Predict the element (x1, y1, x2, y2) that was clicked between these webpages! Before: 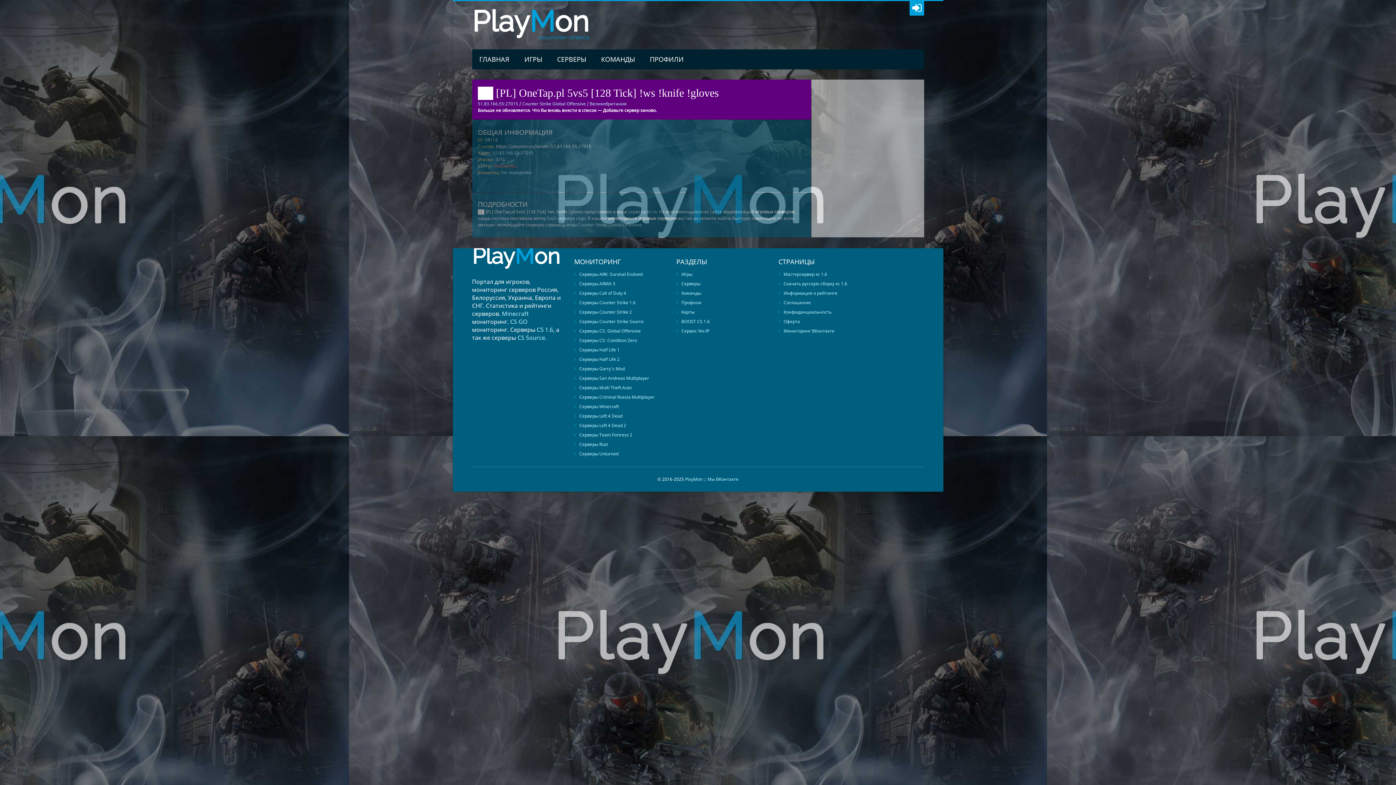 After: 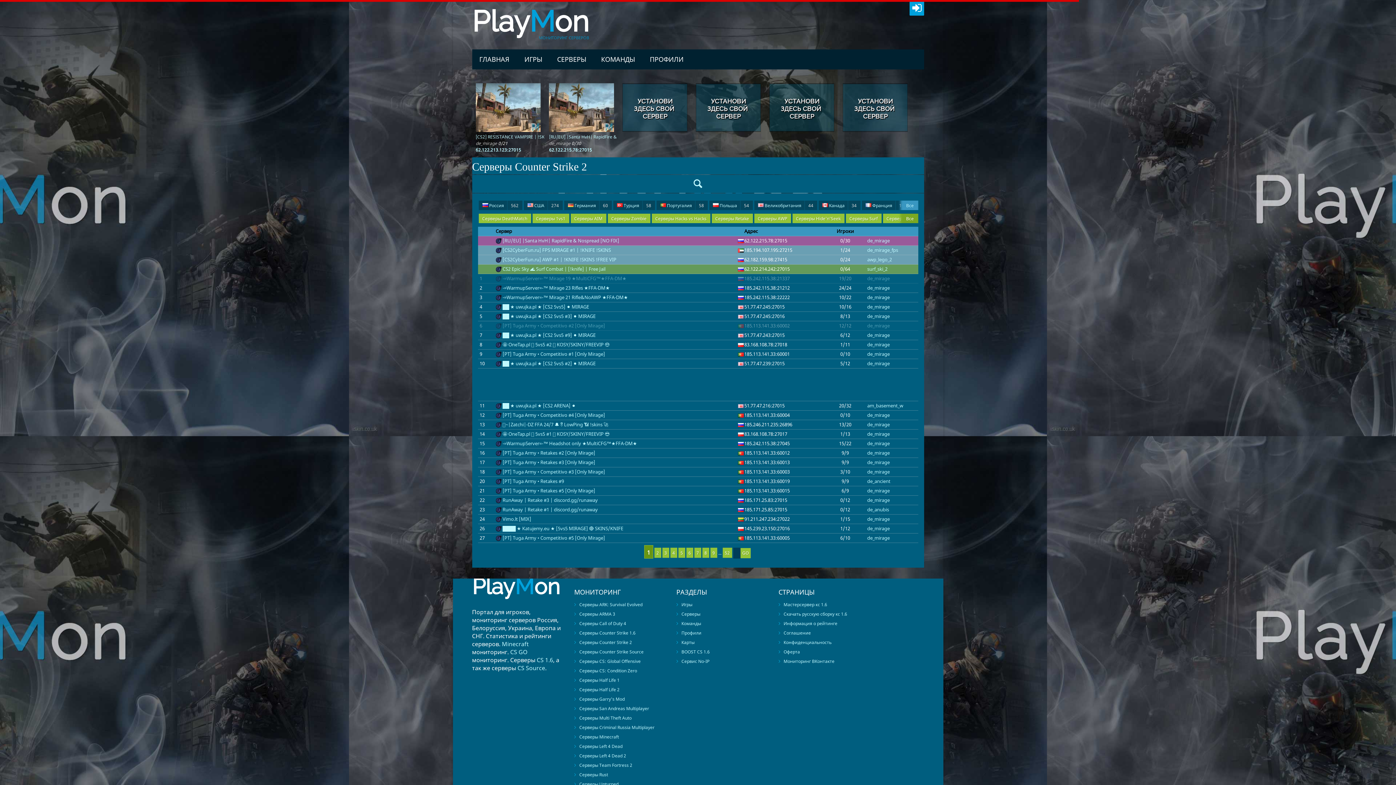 Action: bbox: (579, 309, 632, 315) label: Серверы Counter Strike 2